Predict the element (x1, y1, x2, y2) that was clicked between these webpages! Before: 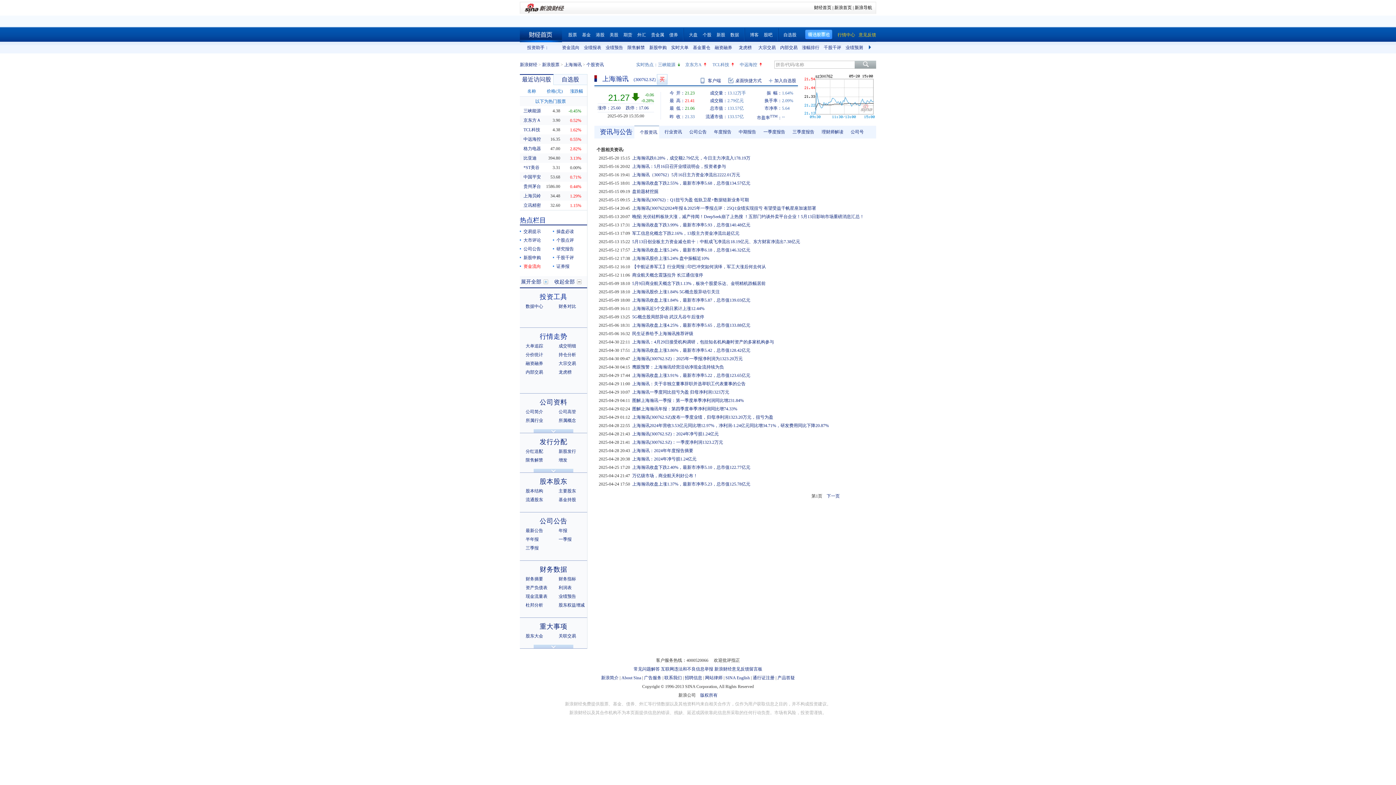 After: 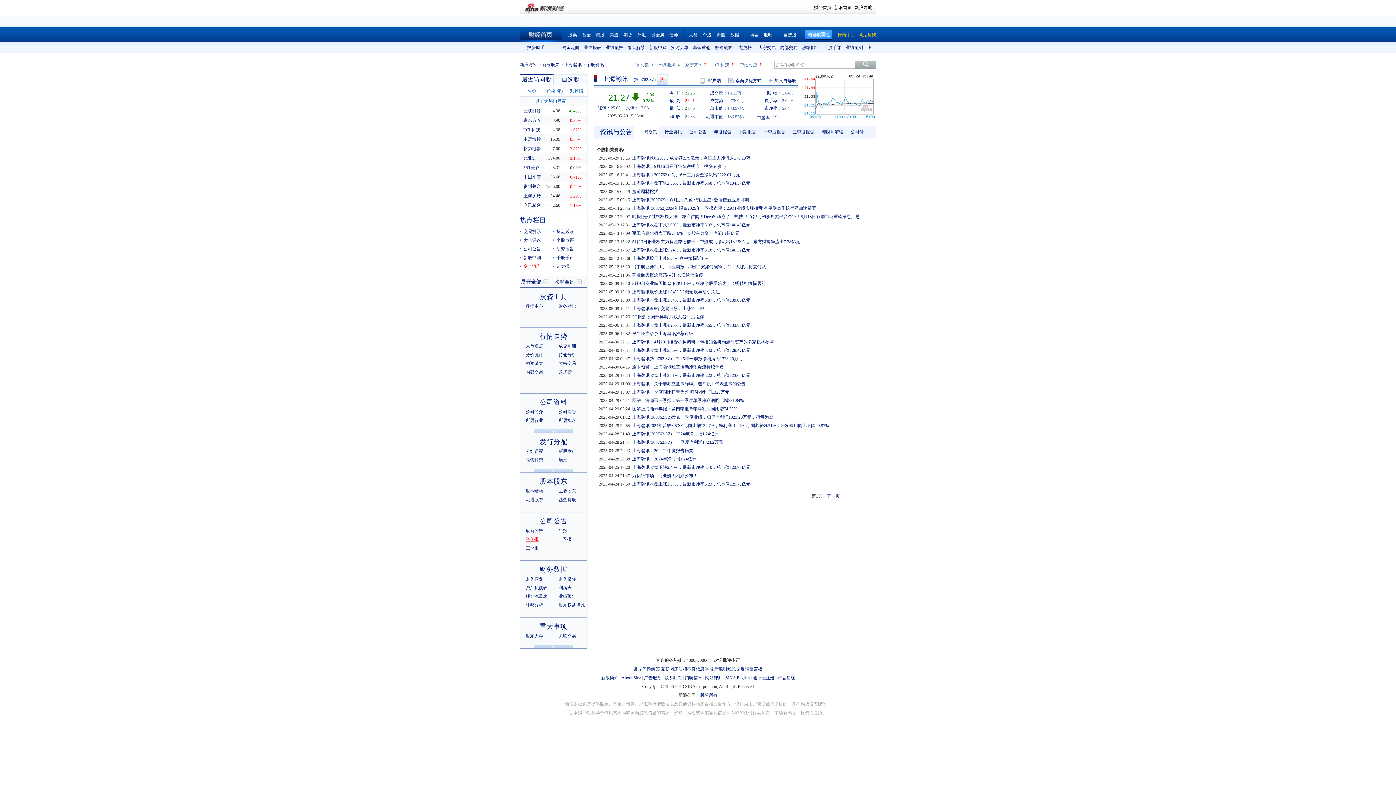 Action: bbox: (525, 537, 538, 542) label: 半年报